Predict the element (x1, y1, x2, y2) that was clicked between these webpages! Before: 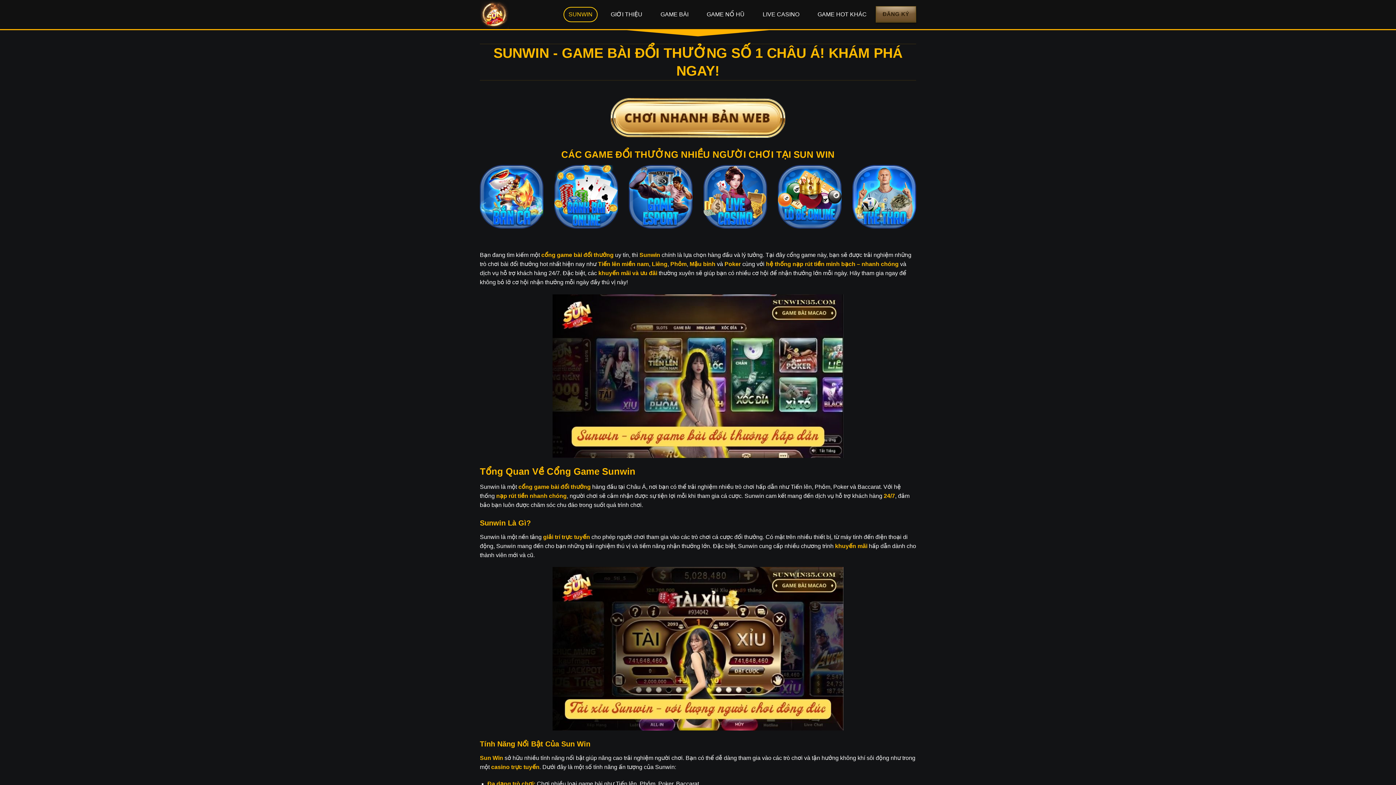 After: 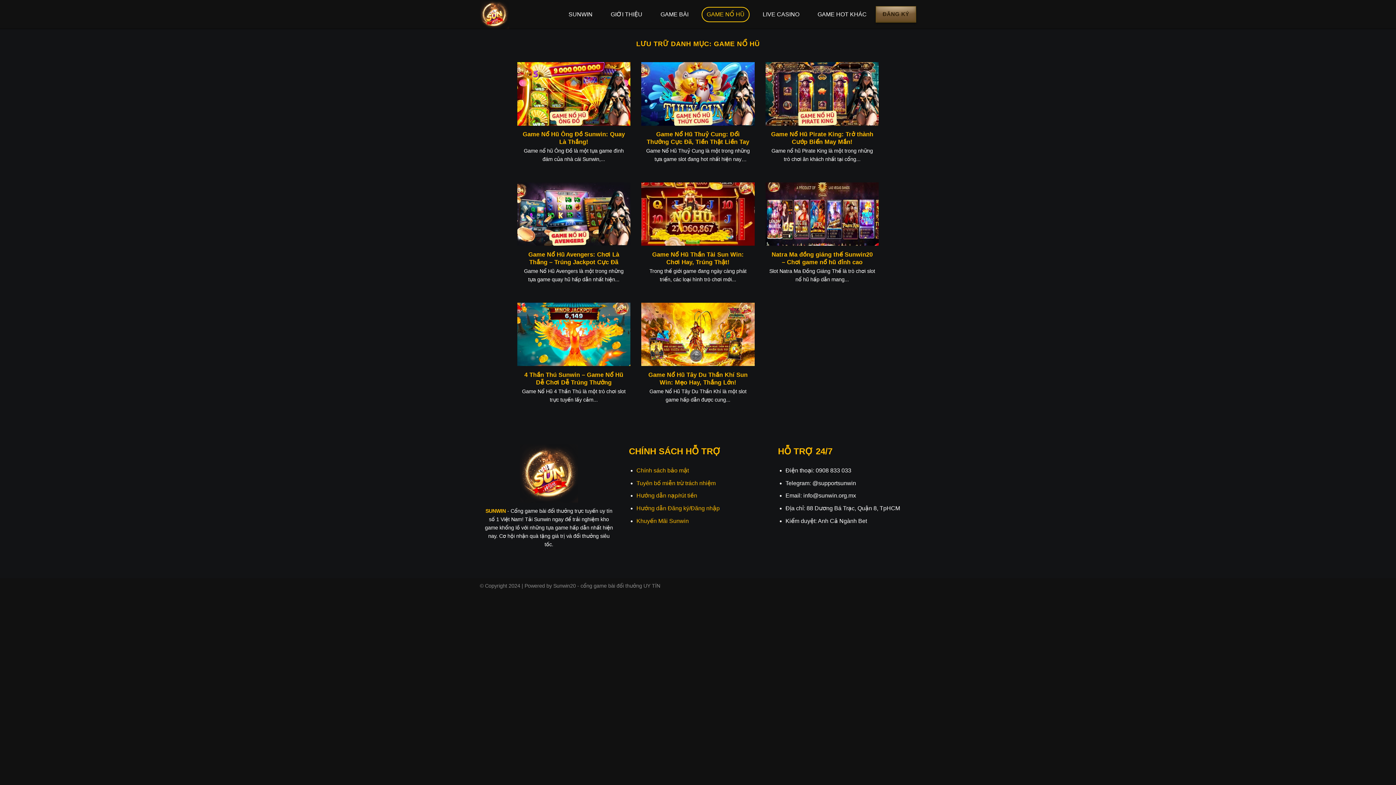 Action: label: GAME NỔ HŨ bbox: (701, 6, 749, 22)